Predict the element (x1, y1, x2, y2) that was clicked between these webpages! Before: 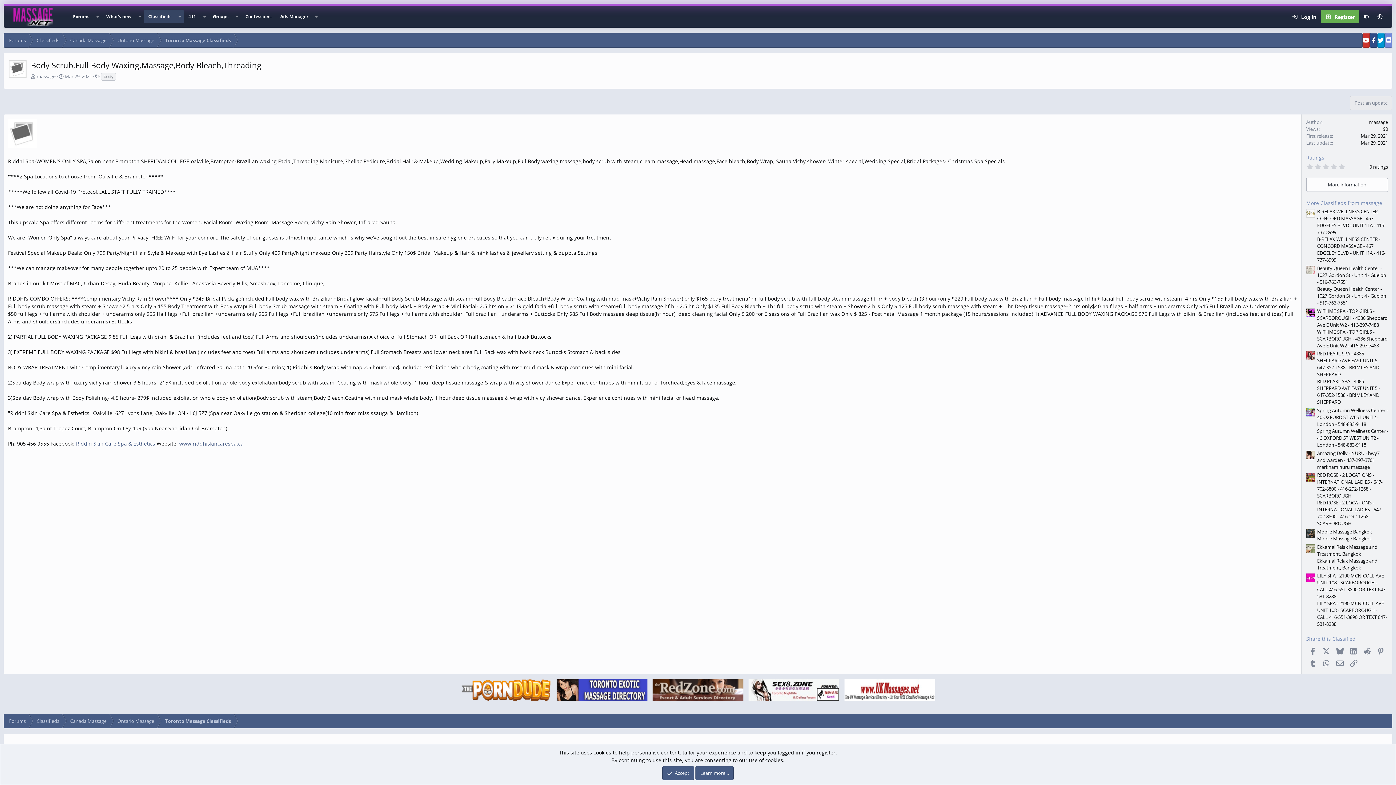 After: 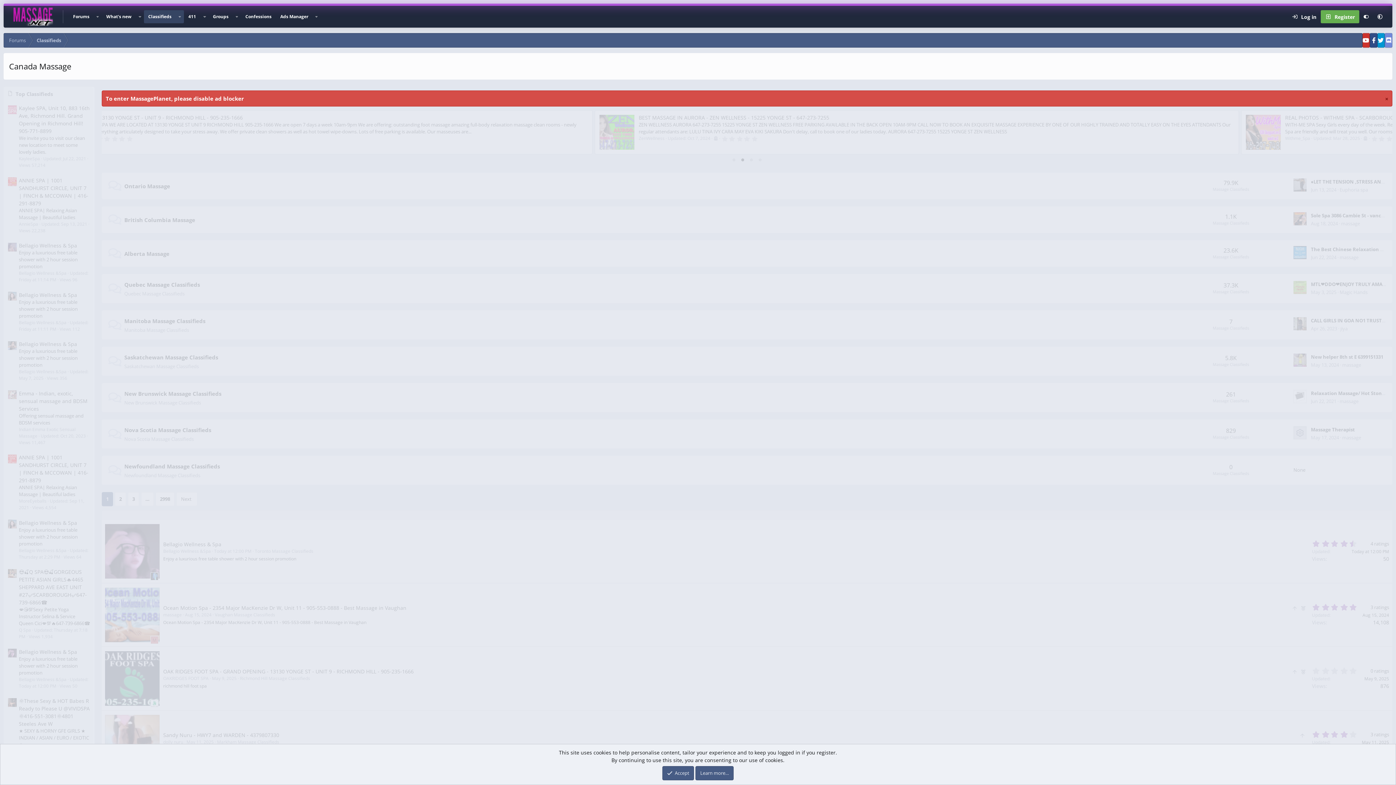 Action: label: Canada Massage bbox: (64, 714, 112, 728)